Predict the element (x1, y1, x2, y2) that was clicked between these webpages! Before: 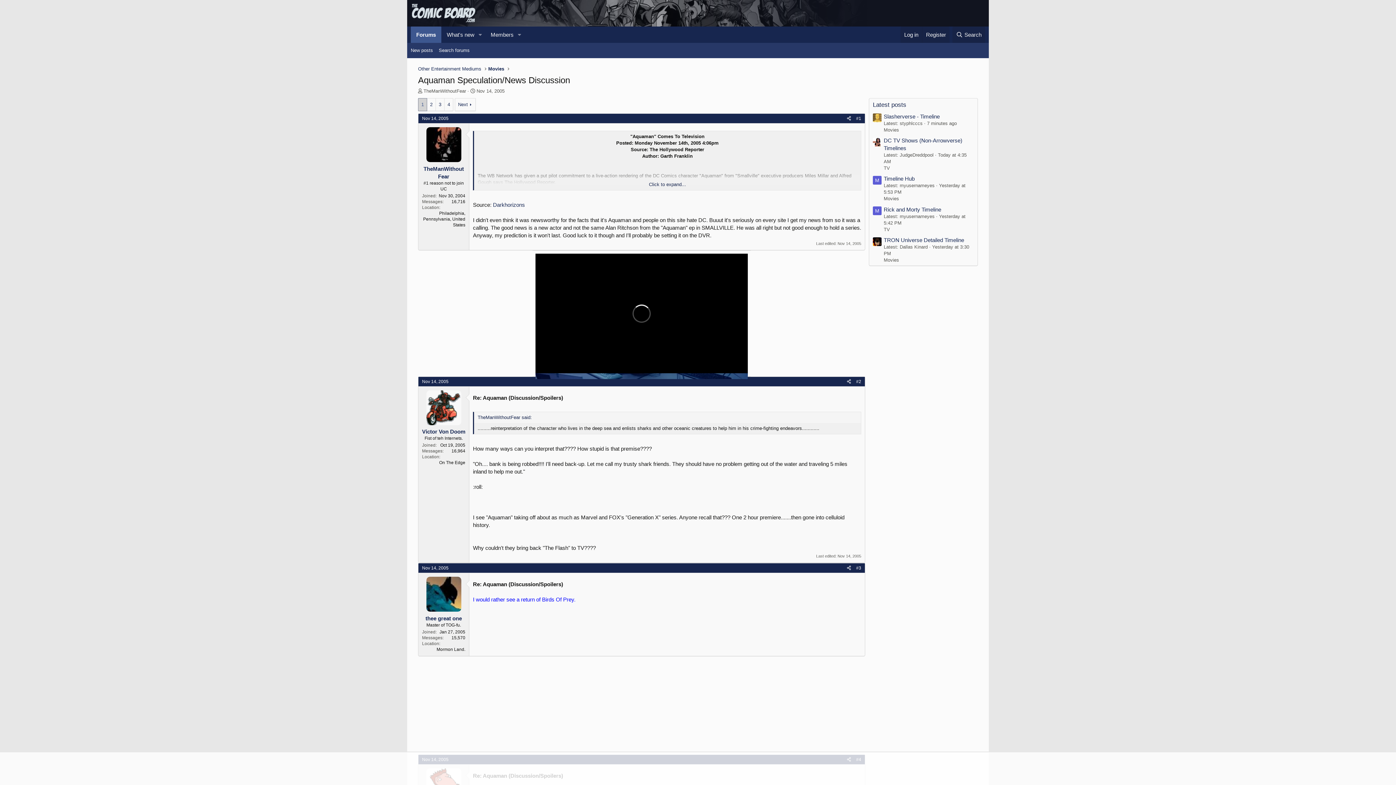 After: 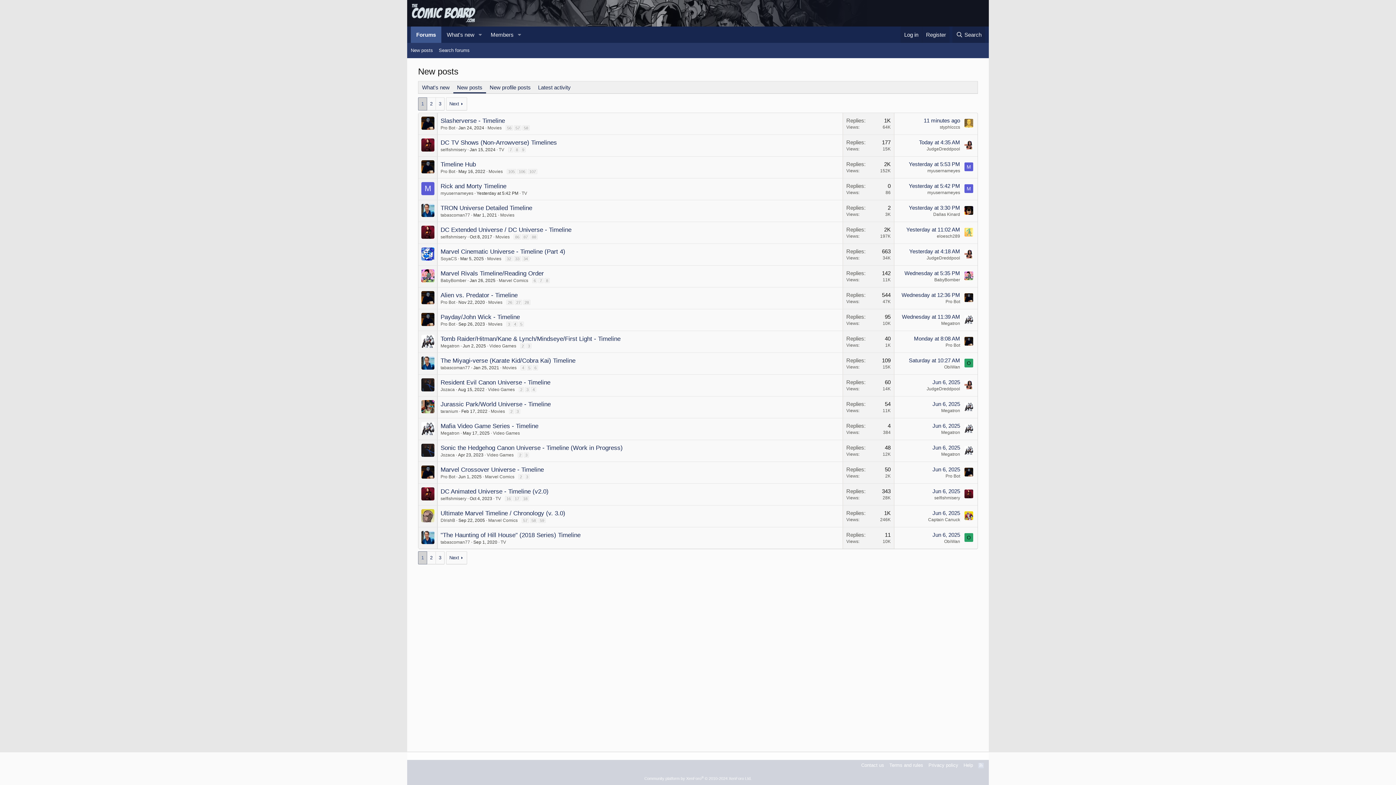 Action: label: New posts bbox: (408, 44, 436, 56)